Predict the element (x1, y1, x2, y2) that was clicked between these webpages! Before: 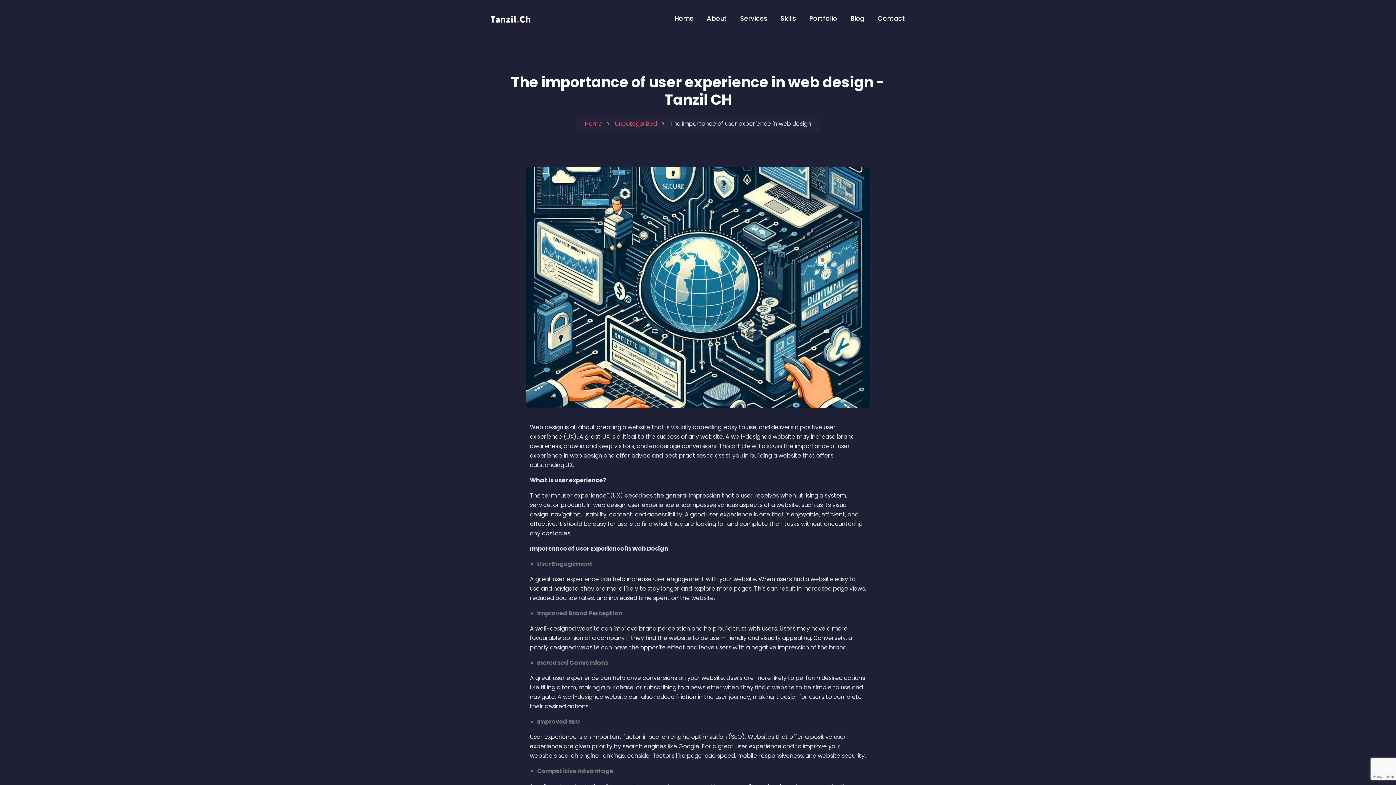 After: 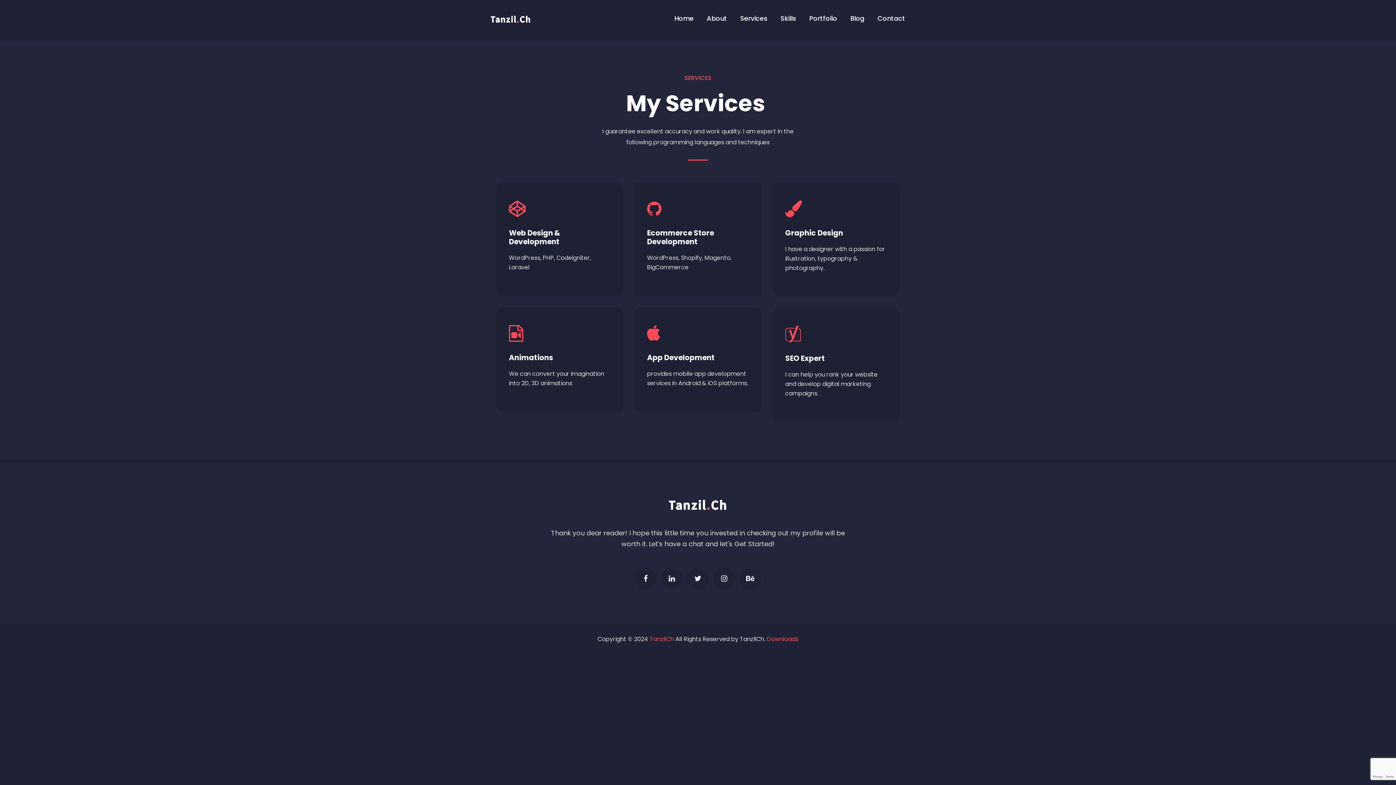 Action: label: Services bbox: (737, 10, 770, 26)